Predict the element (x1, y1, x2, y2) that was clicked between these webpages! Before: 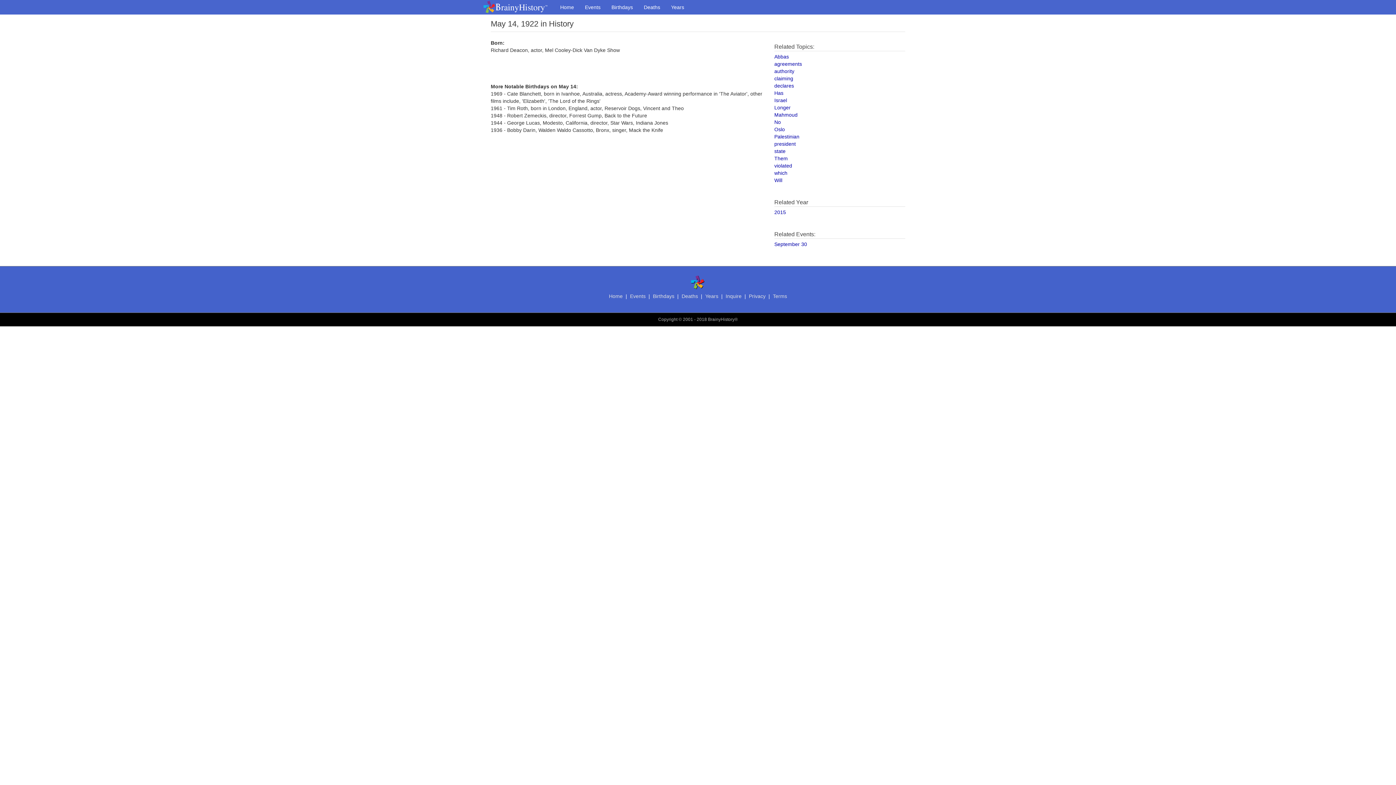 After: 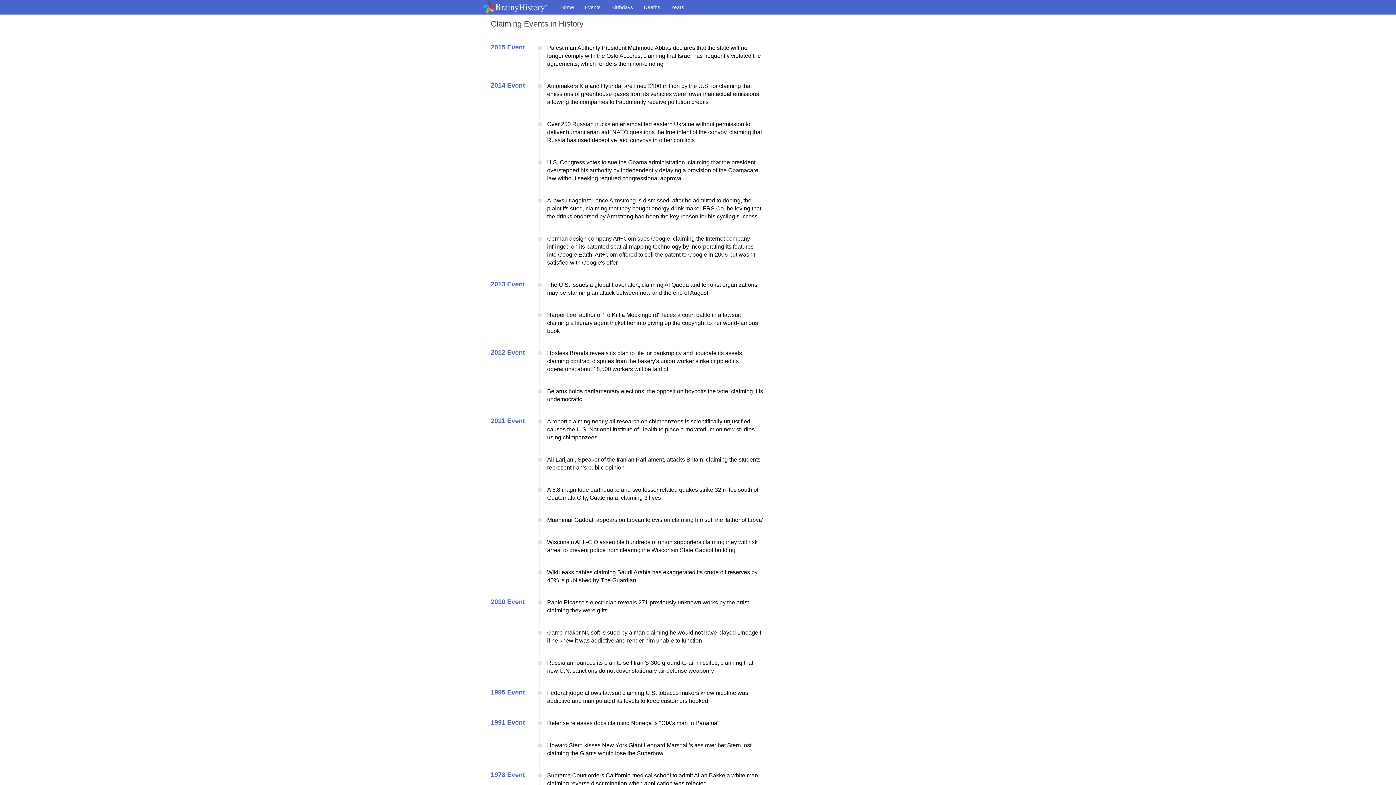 Action: bbox: (774, 75, 793, 81) label: claiming